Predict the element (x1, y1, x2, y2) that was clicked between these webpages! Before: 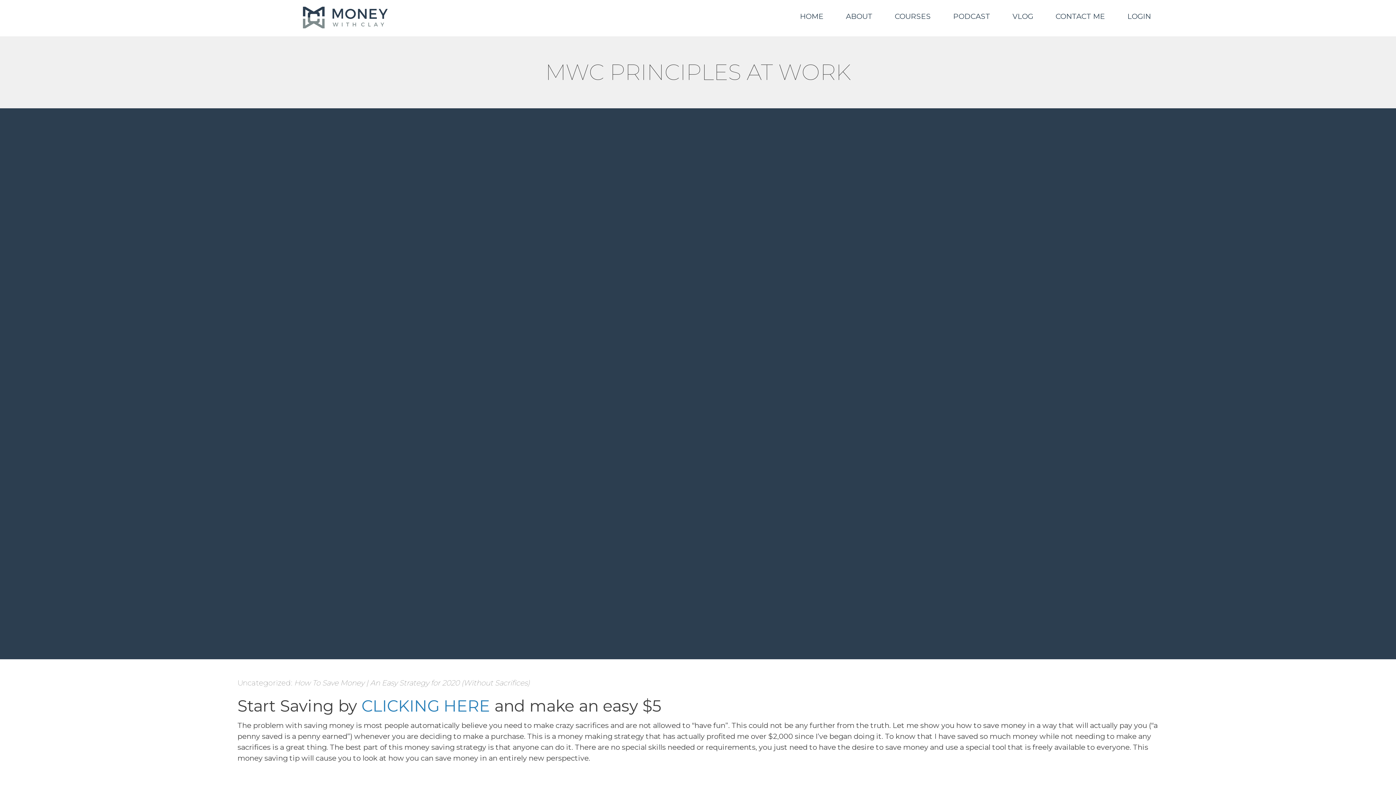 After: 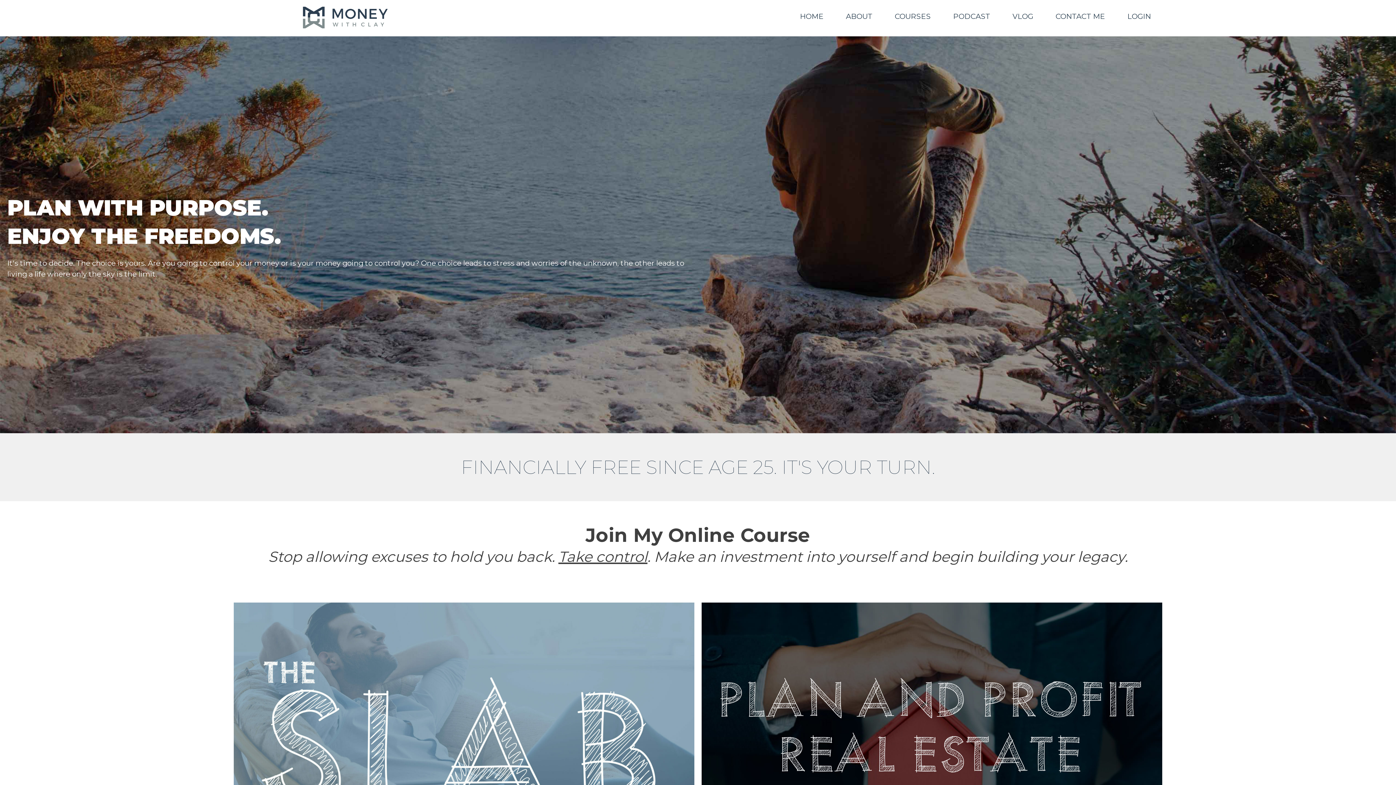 Action: bbox: (233, 11, 456, 22)